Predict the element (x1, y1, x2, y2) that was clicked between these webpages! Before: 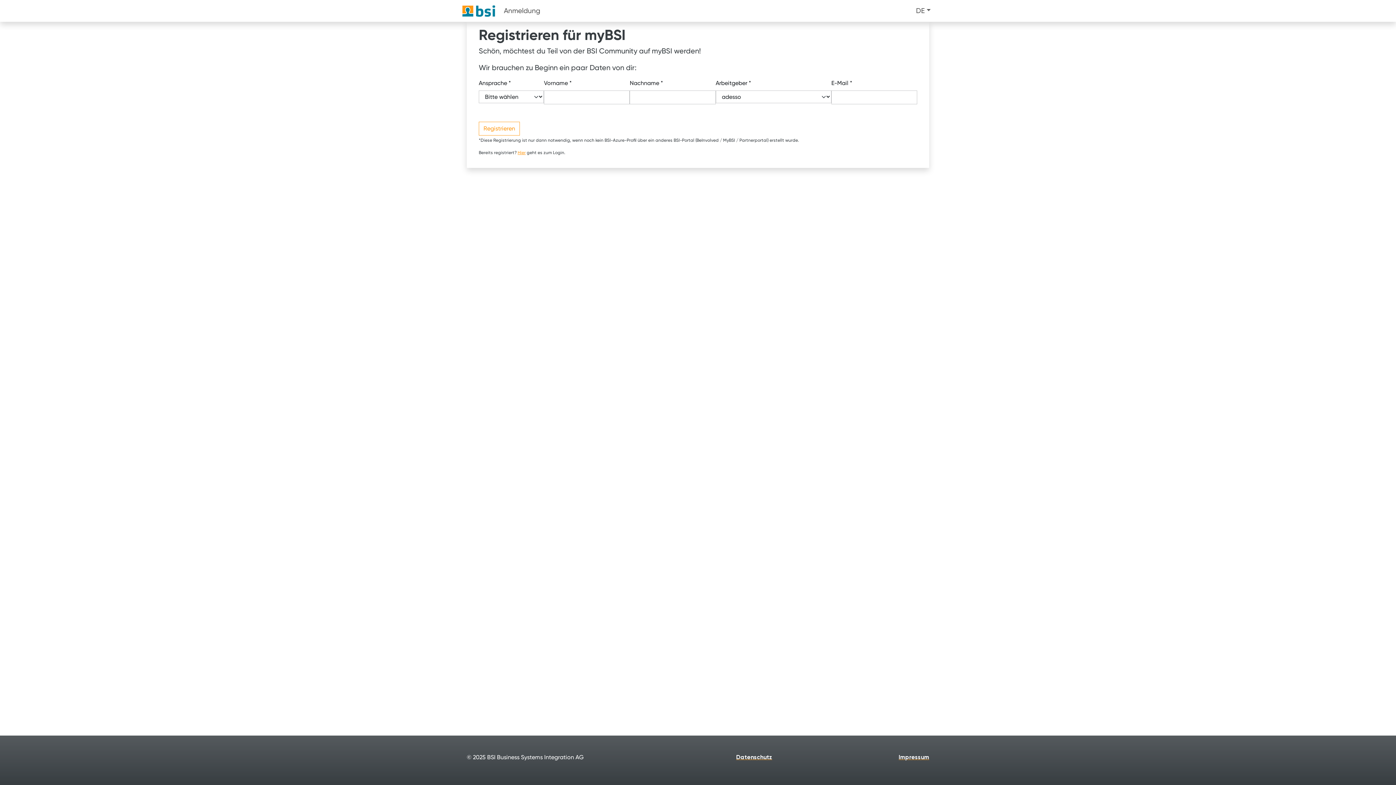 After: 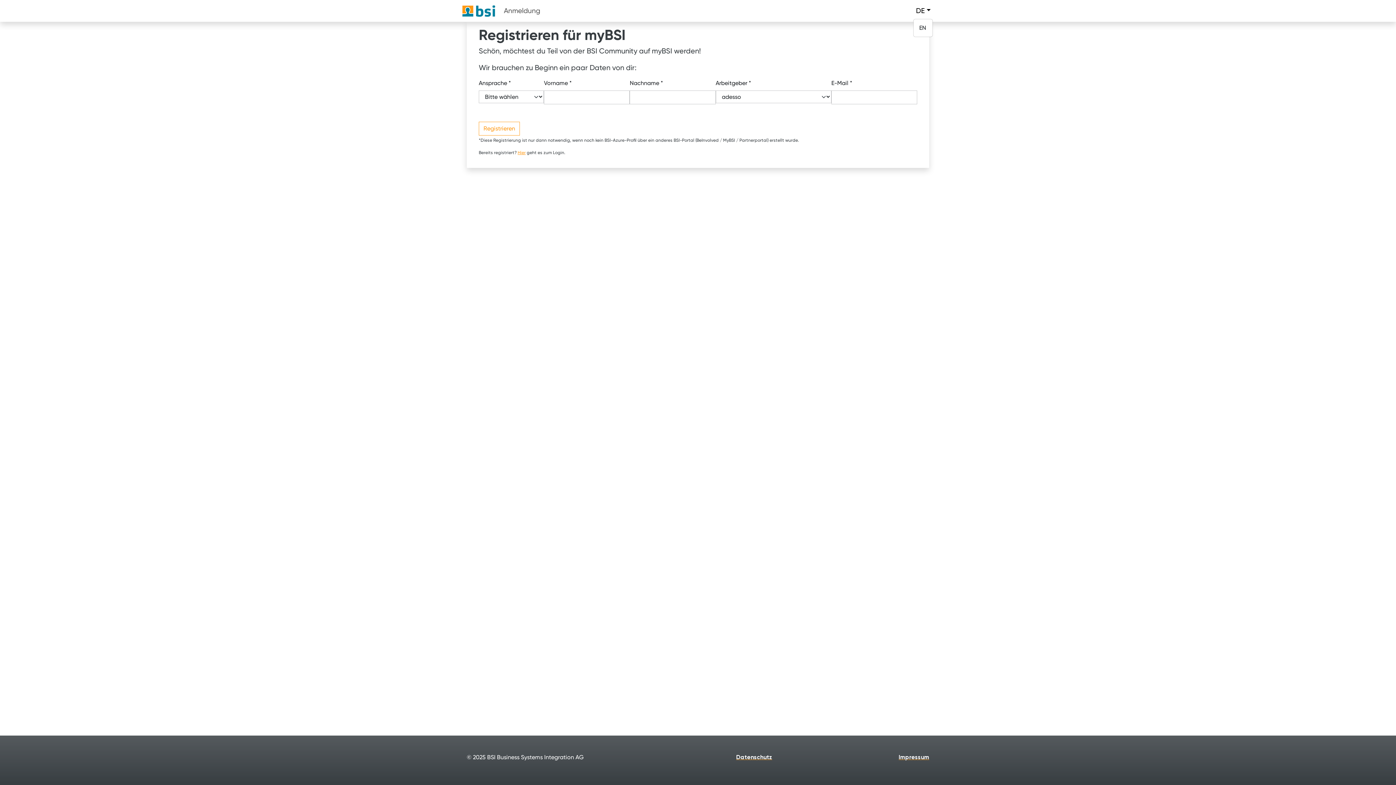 Action: label: DE bbox: (913, 2, 933, 18)